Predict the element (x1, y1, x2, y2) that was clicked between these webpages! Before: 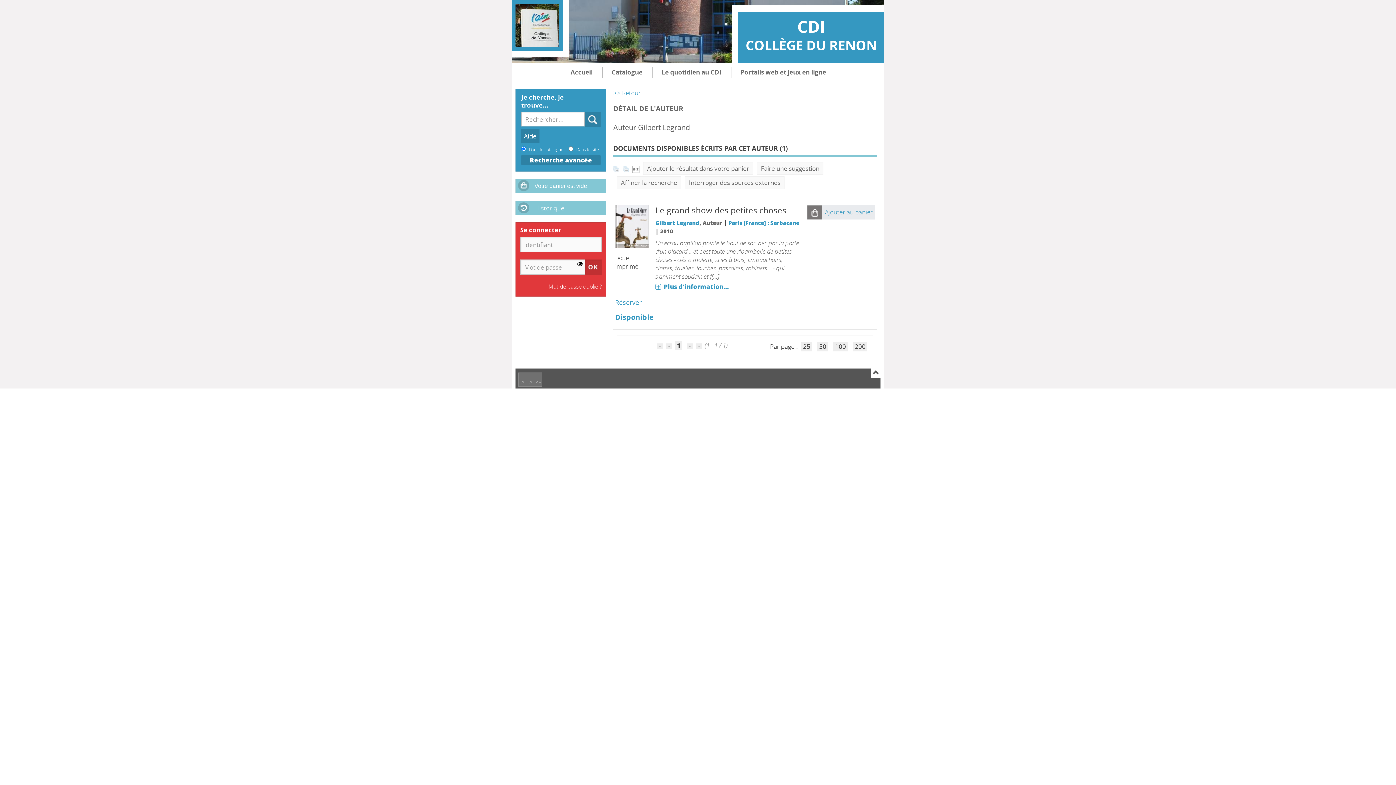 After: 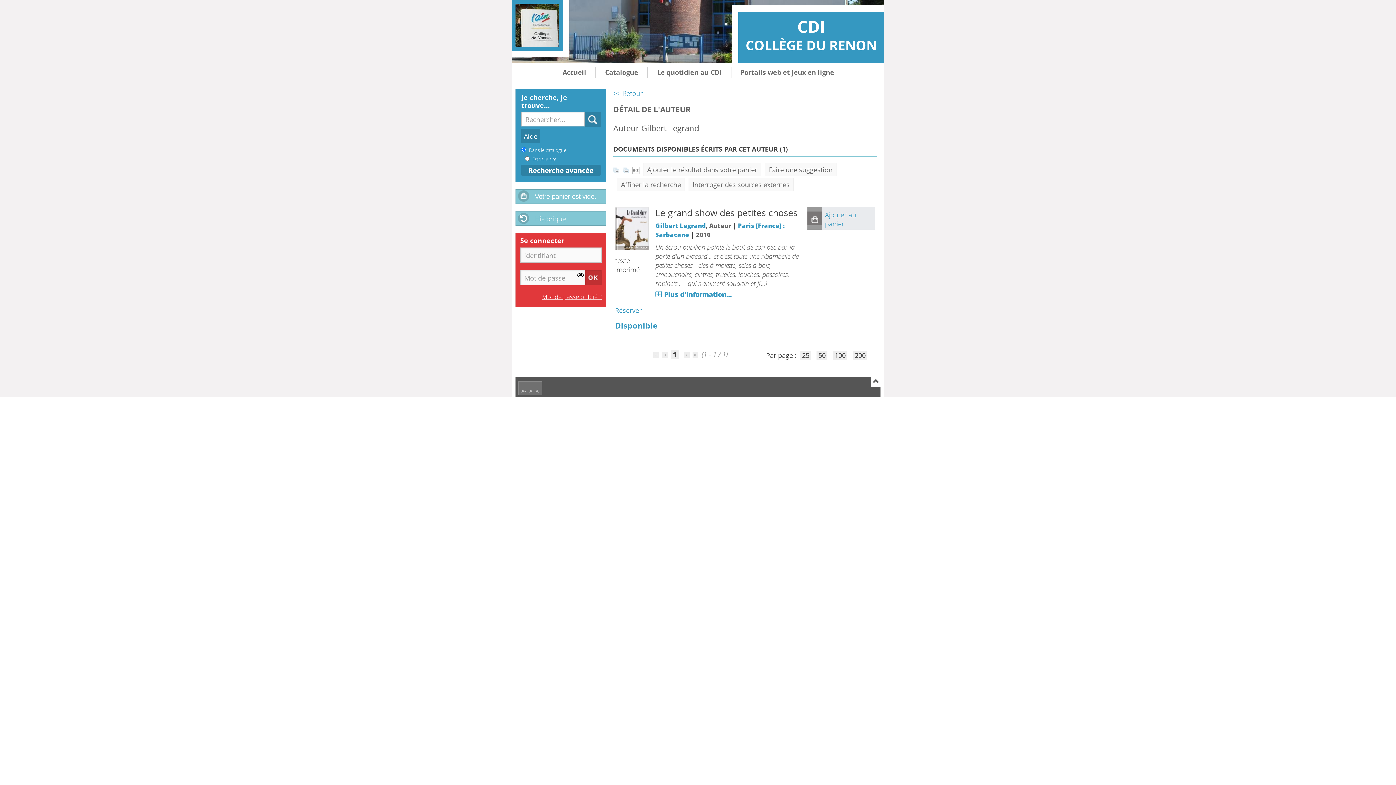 Action: label: A+ bbox: (535, 378, 541, 385)